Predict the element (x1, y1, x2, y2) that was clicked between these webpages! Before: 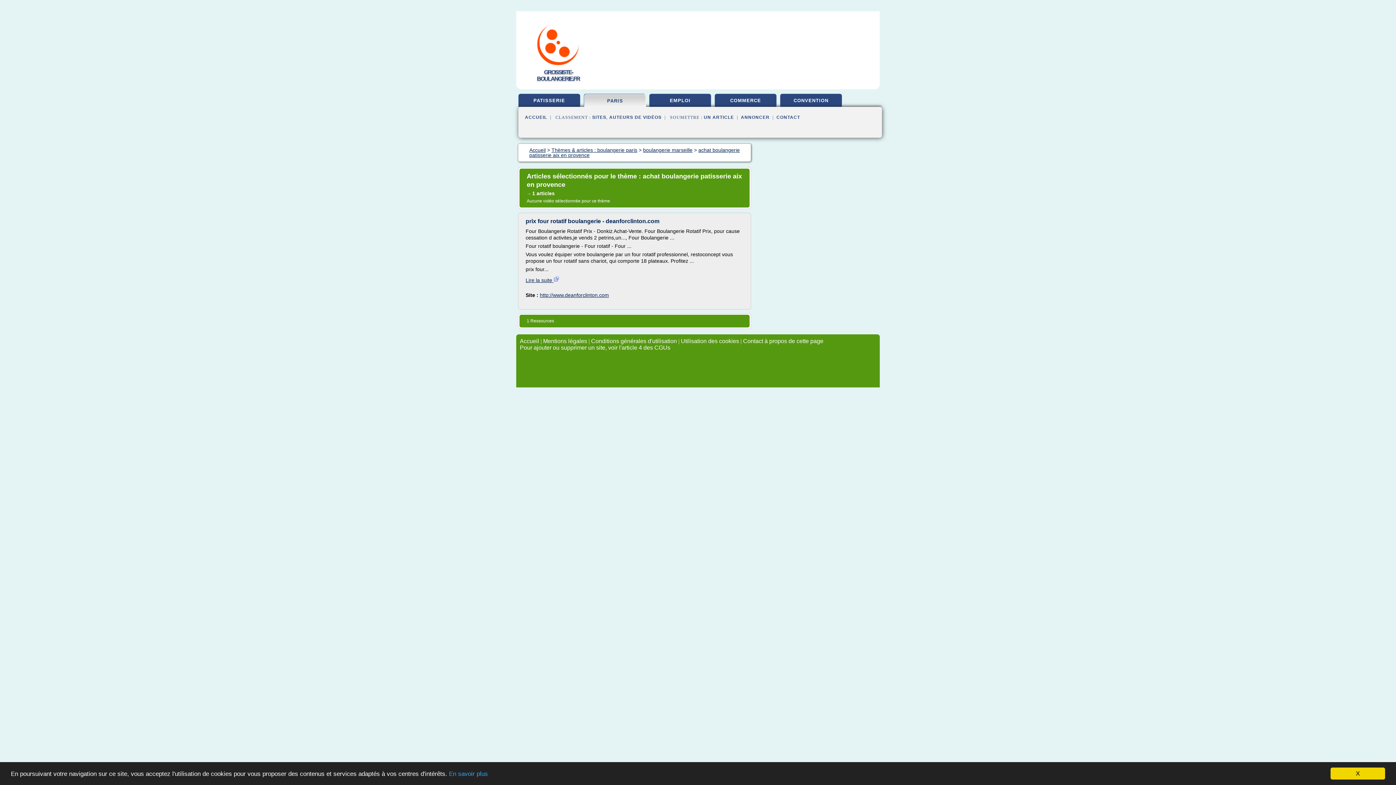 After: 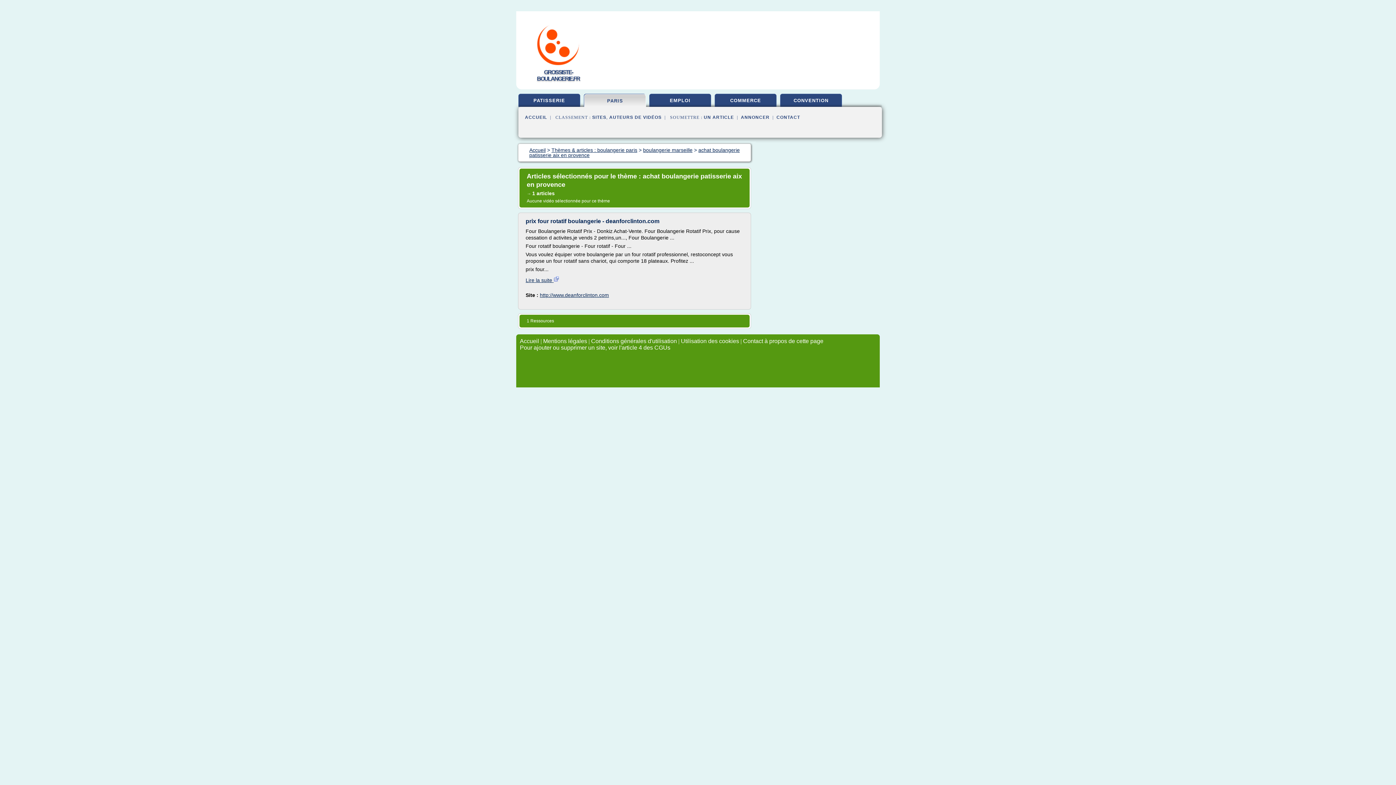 Action: label: X bbox: (1330, 768, 1385, 780)